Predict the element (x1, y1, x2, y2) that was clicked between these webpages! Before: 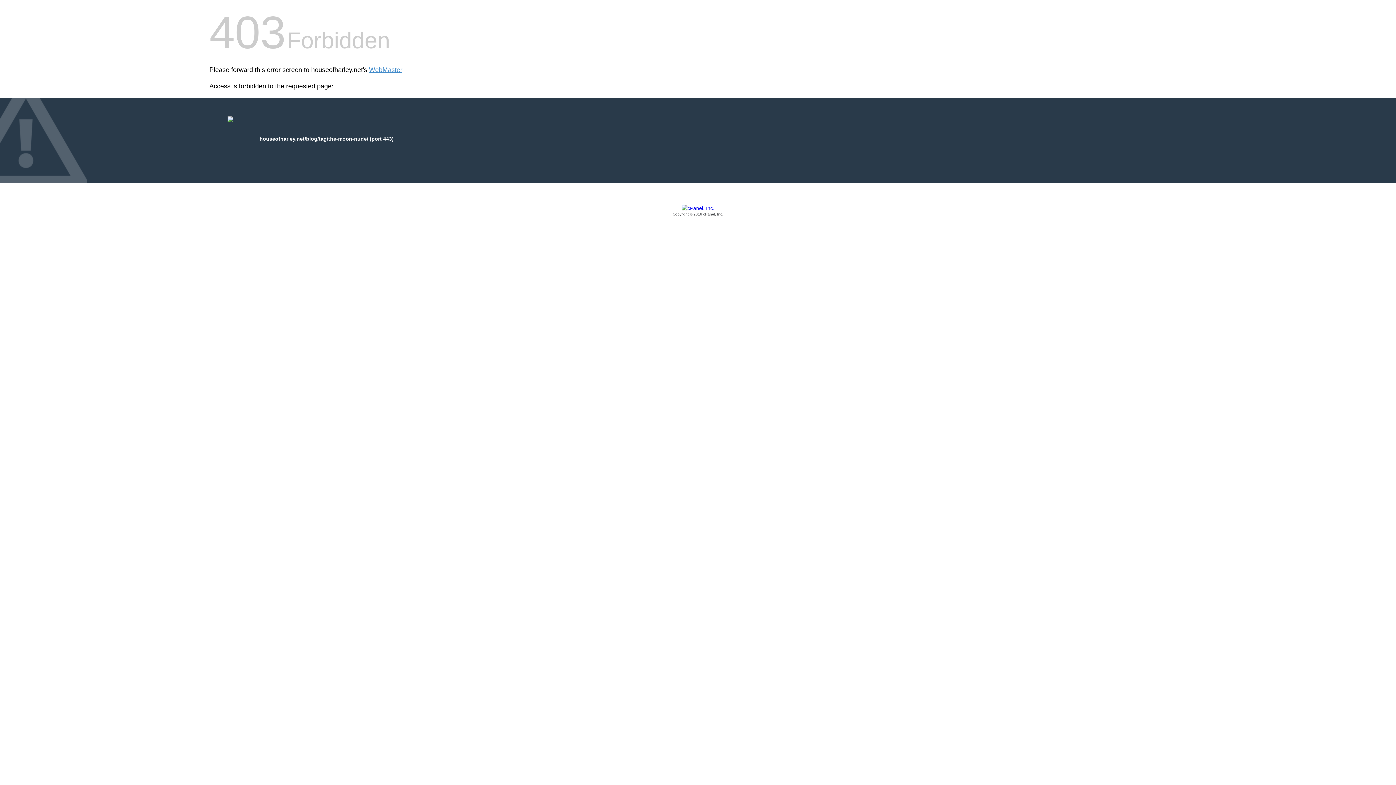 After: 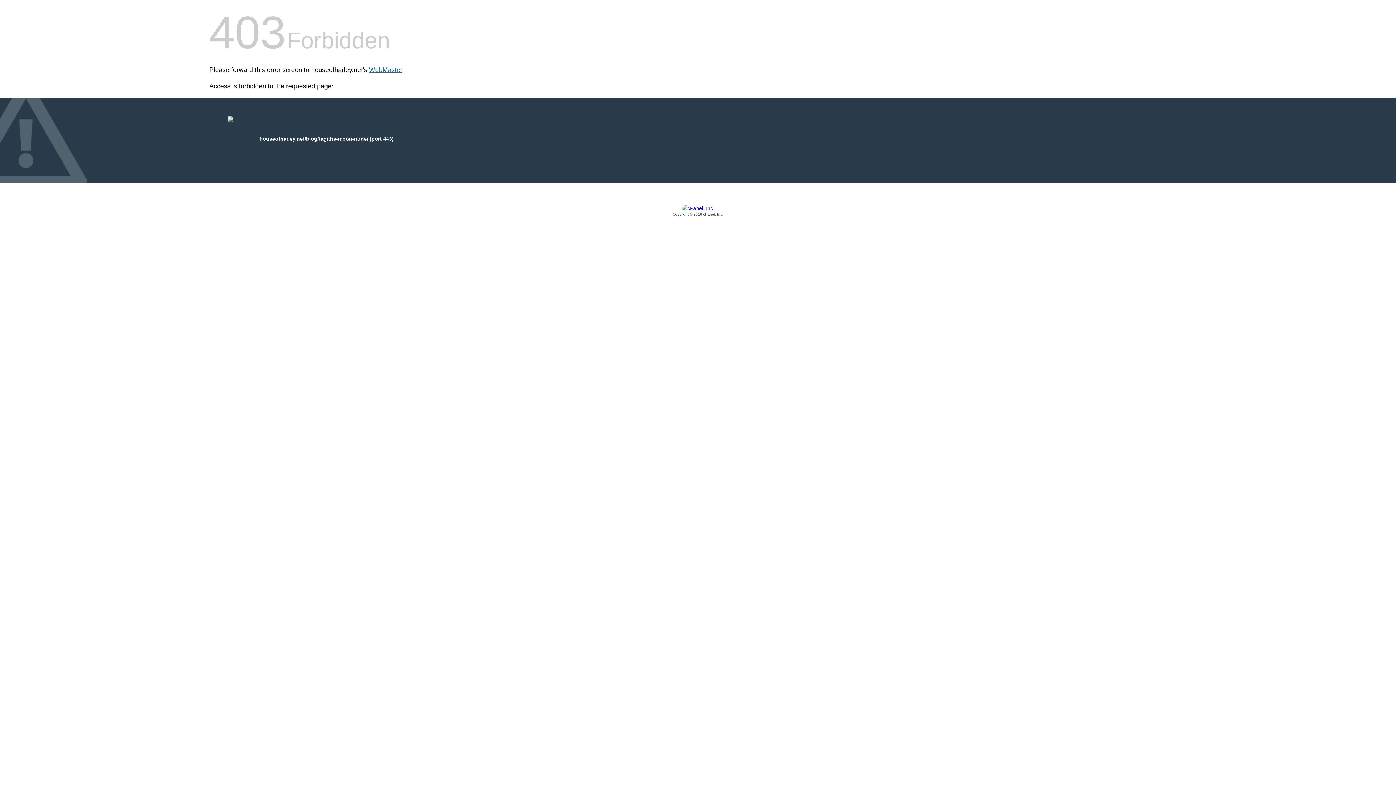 Action: bbox: (369, 66, 402, 73) label: WebMaster